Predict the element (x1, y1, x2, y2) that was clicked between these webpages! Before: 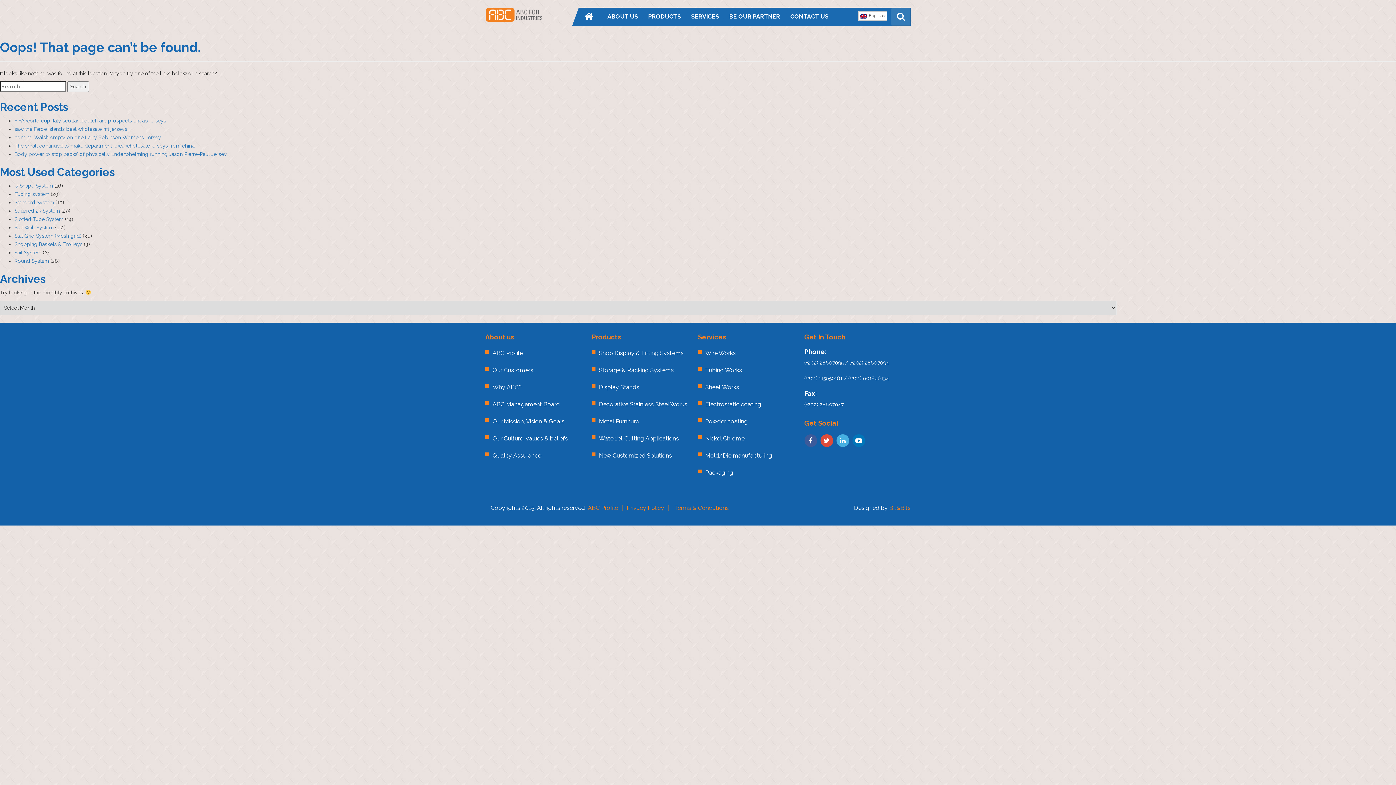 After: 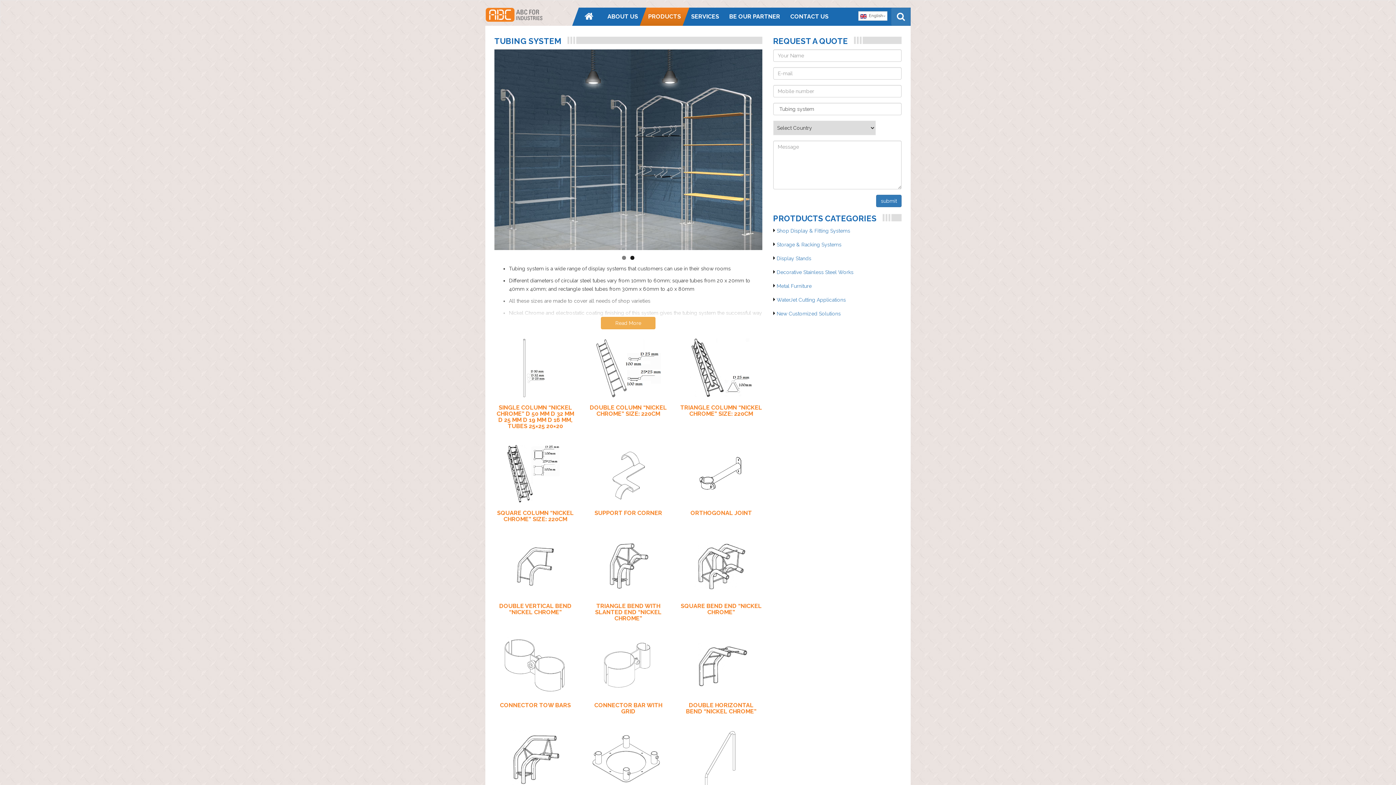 Action: label: Tubing system bbox: (14, 191, 49, 197)